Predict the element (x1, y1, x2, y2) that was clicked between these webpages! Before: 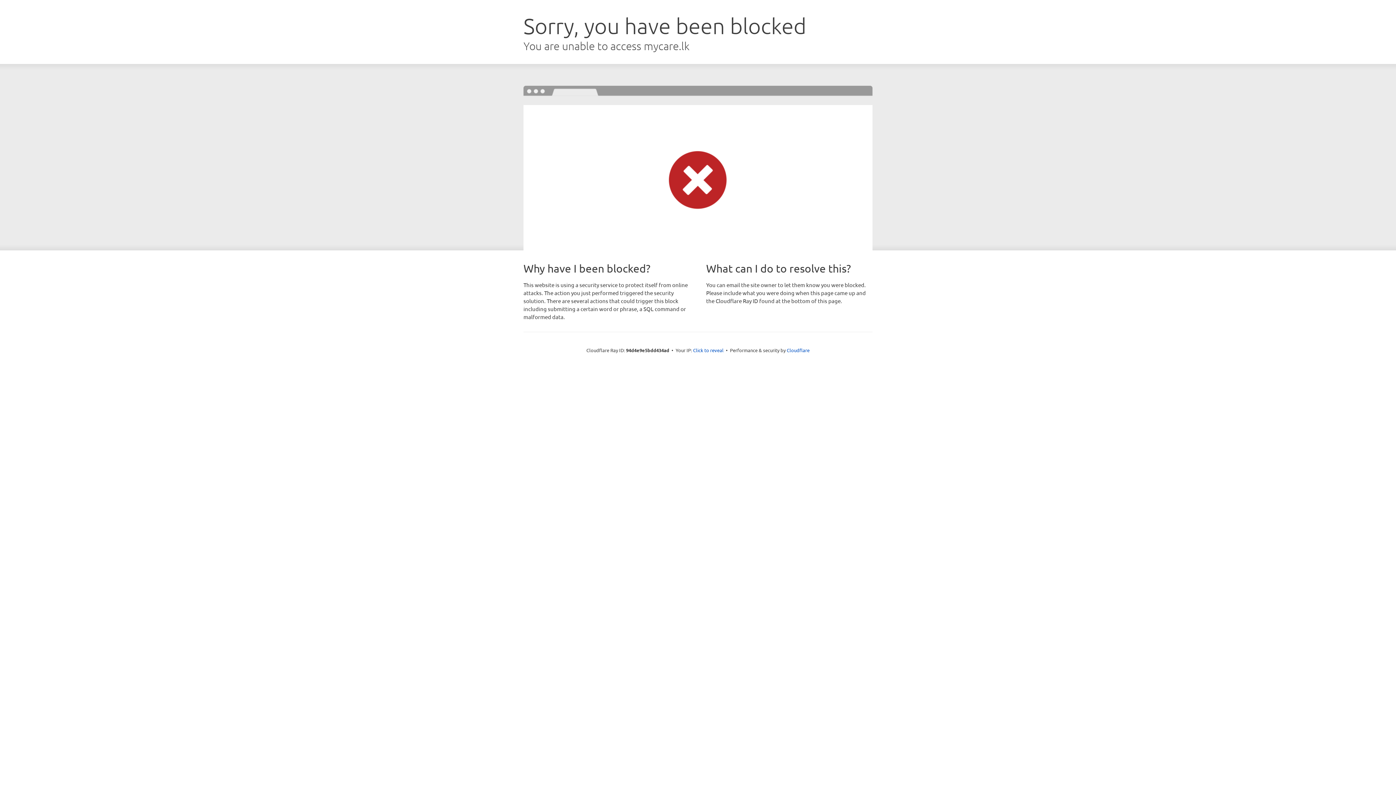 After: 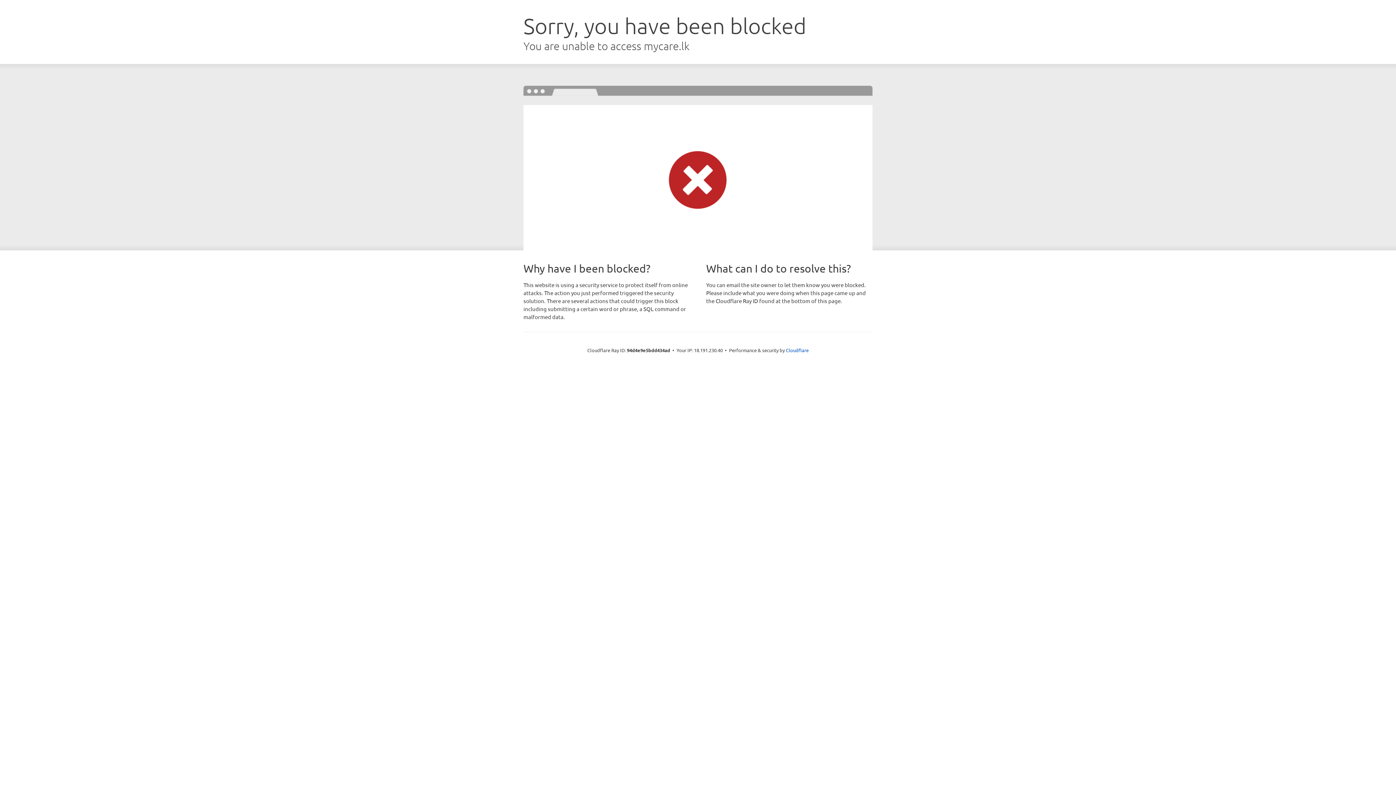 Action: label: Click to reveal bbox: (693, 346, 723, 353)